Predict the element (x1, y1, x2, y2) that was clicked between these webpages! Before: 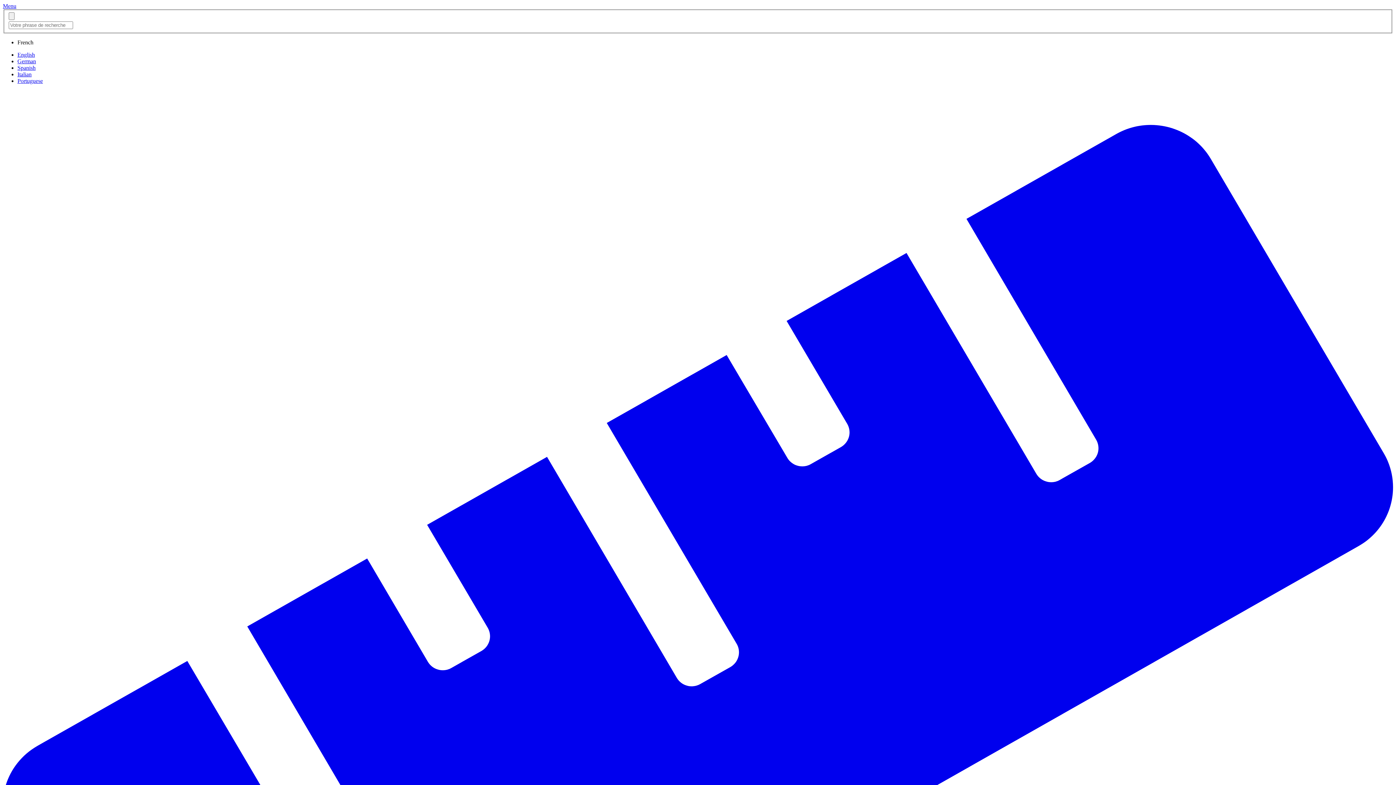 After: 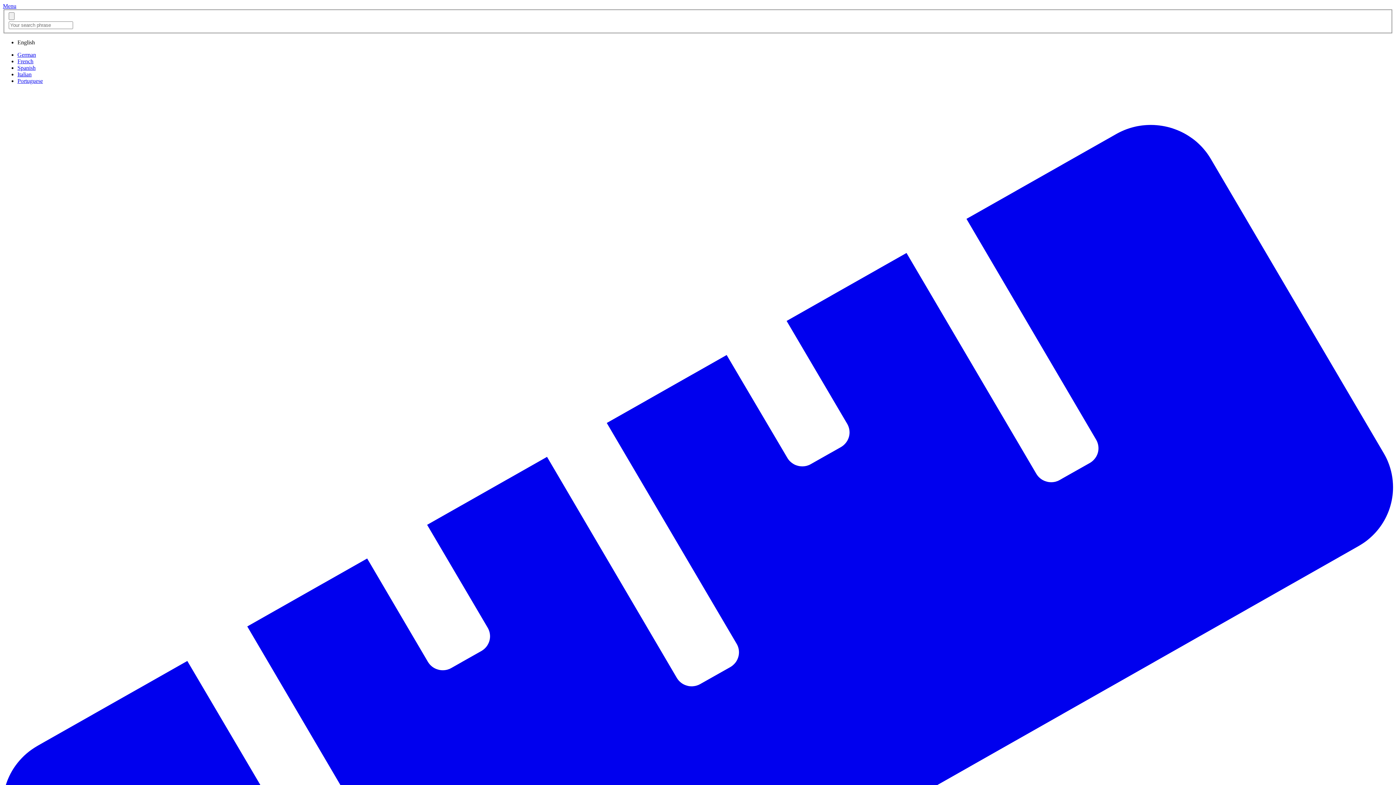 Action: label: English bbox: (17, 51, 34, 57)